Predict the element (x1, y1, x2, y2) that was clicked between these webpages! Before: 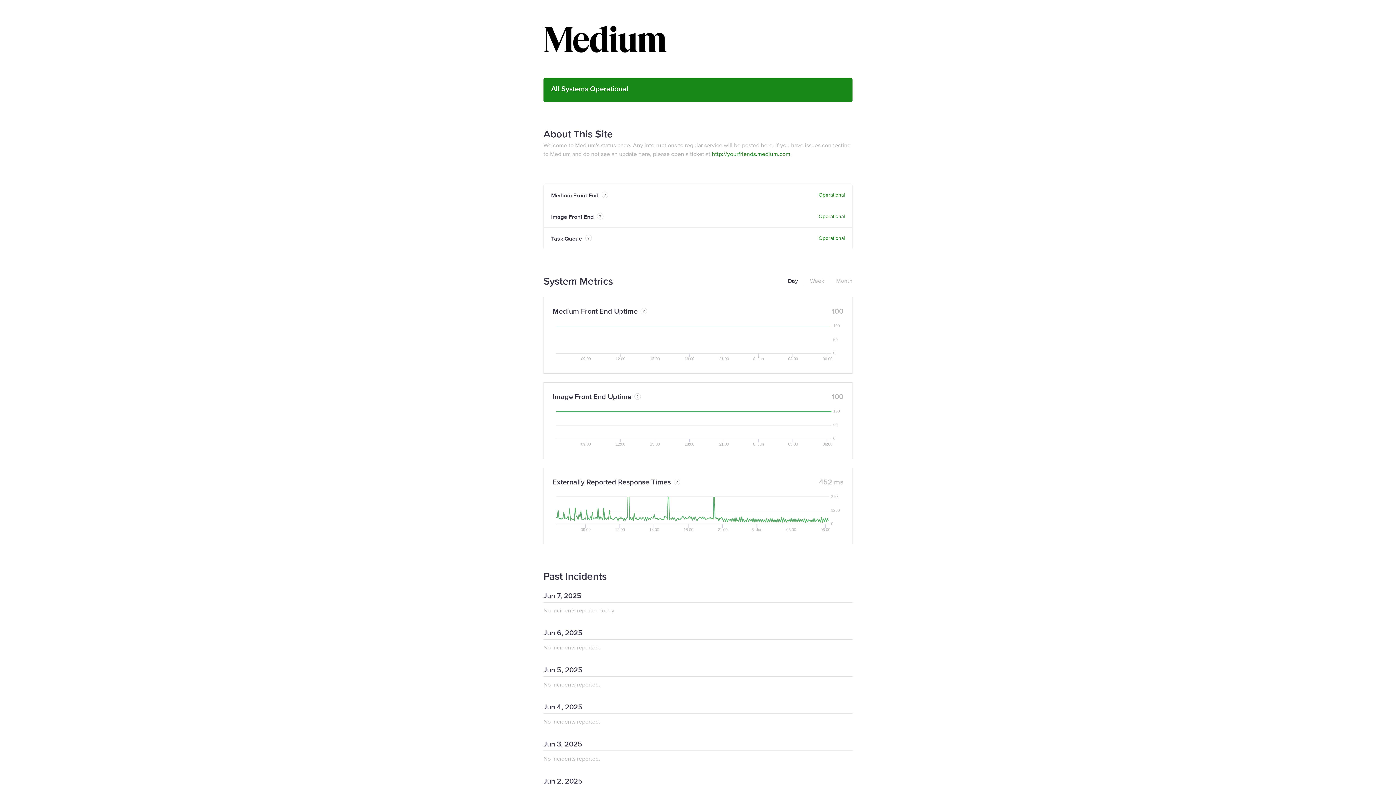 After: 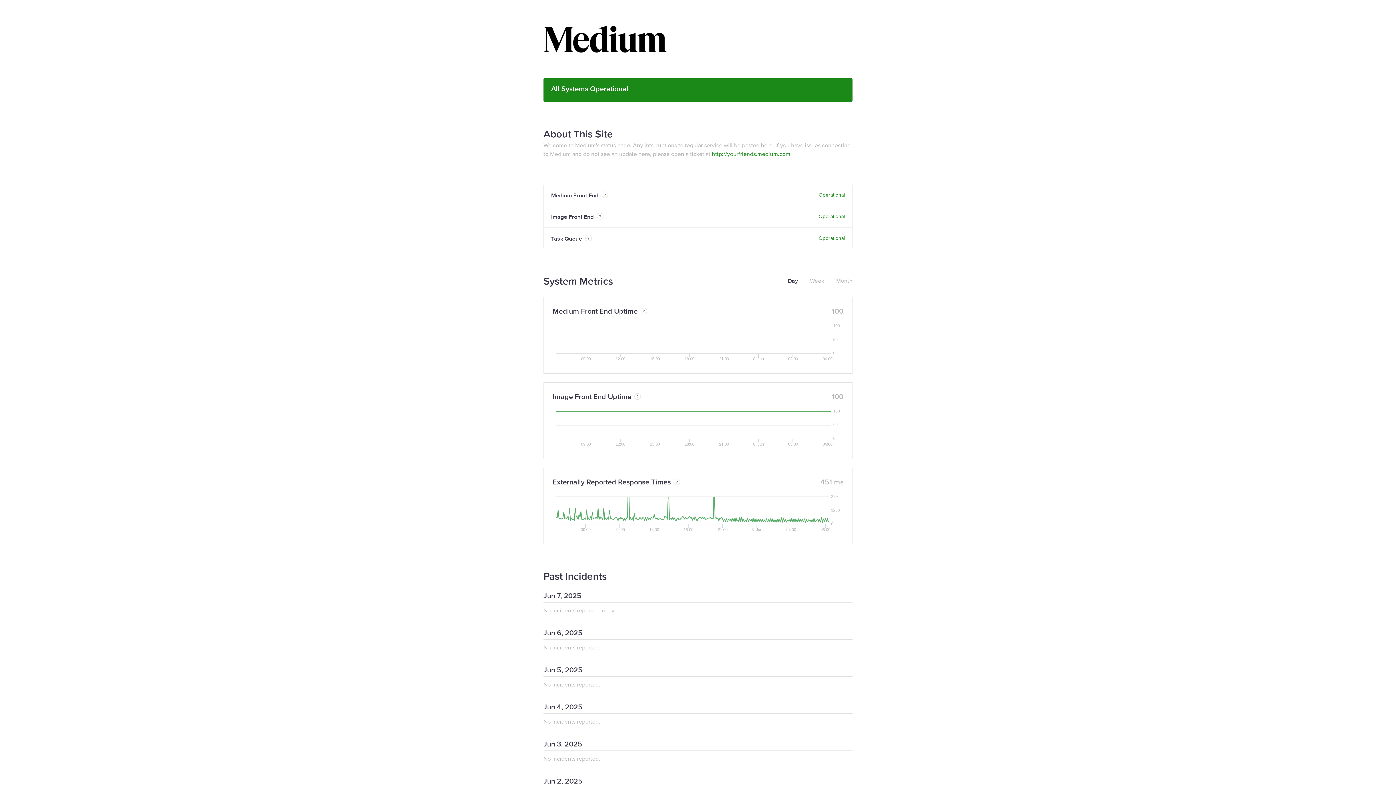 Action: bbox: (788, 276, 798, 285) label: Day